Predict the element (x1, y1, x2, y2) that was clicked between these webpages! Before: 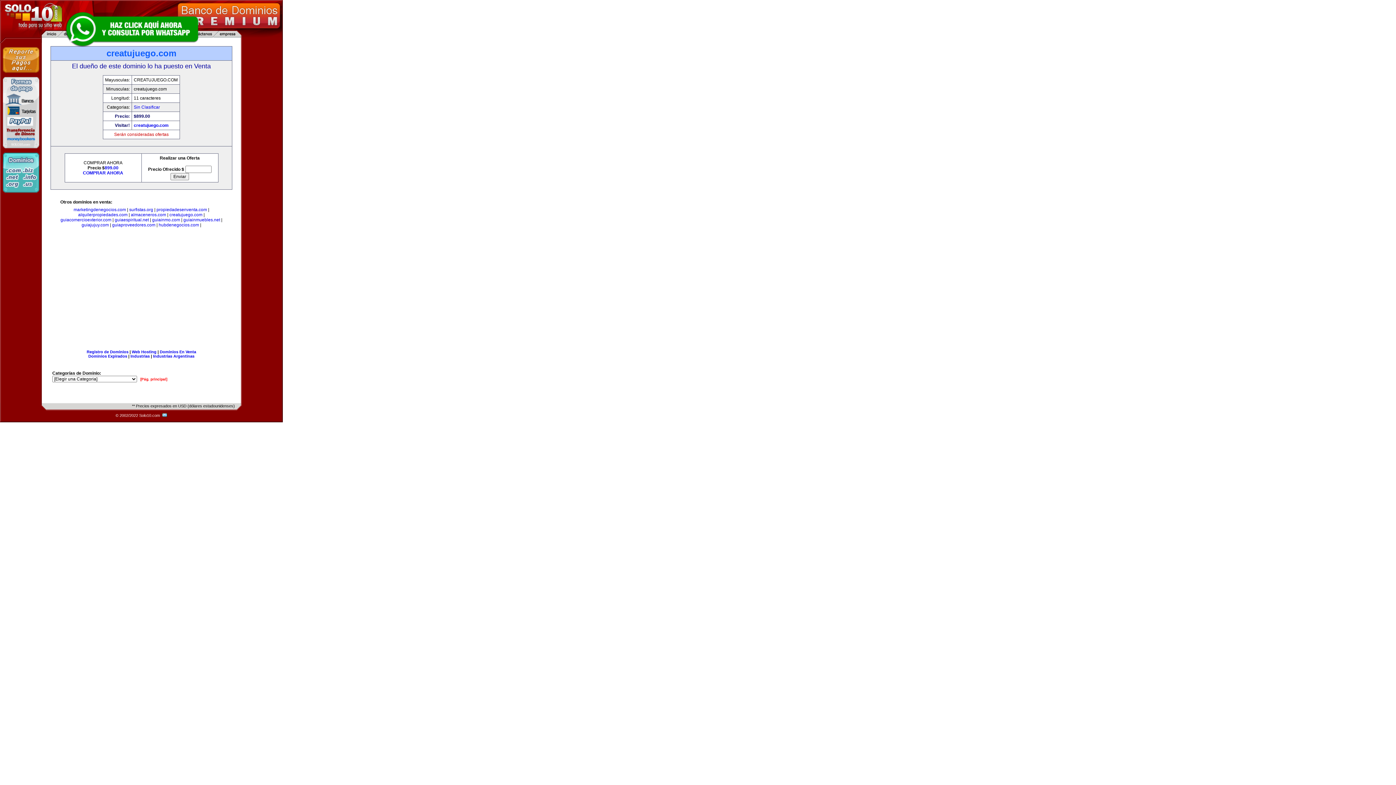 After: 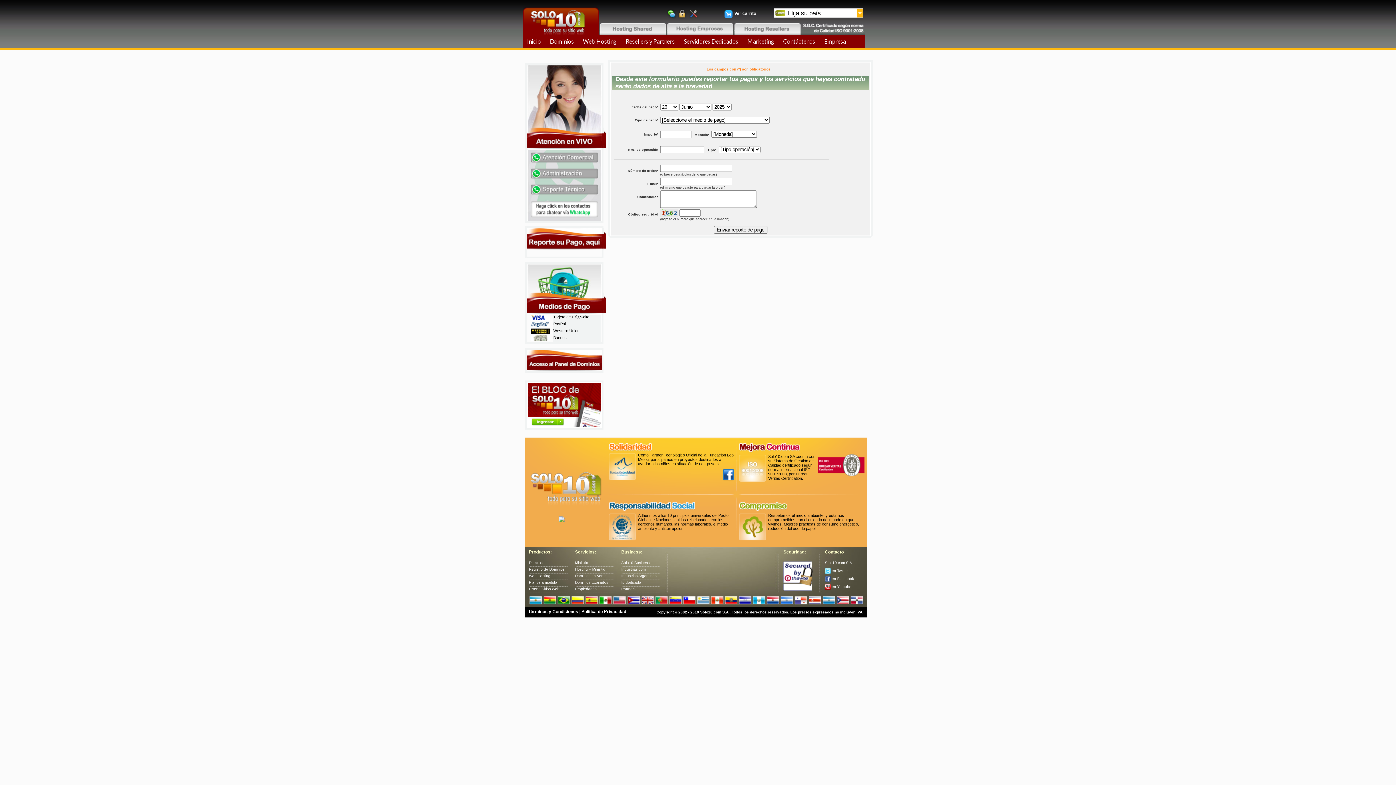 Action: bbox: (2, 73, 39, 78)